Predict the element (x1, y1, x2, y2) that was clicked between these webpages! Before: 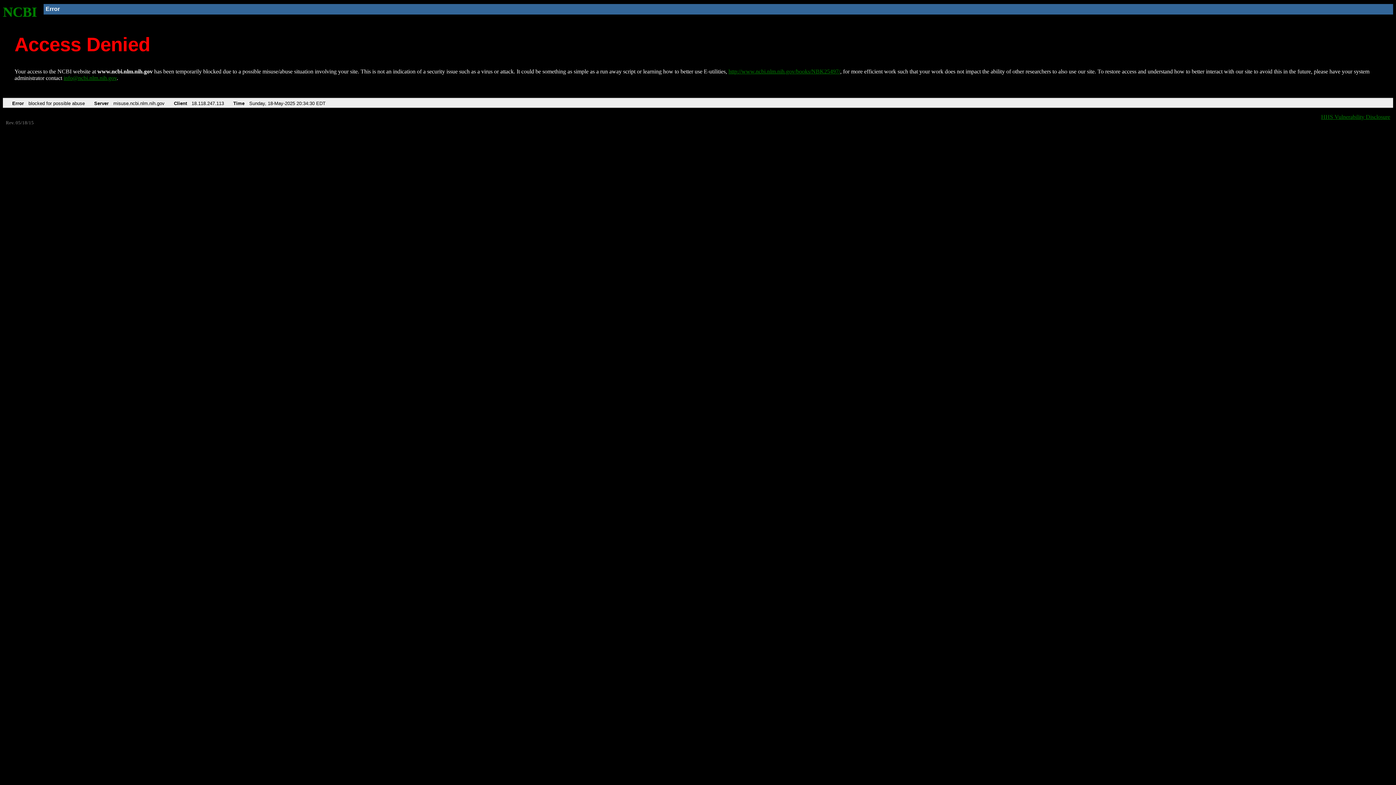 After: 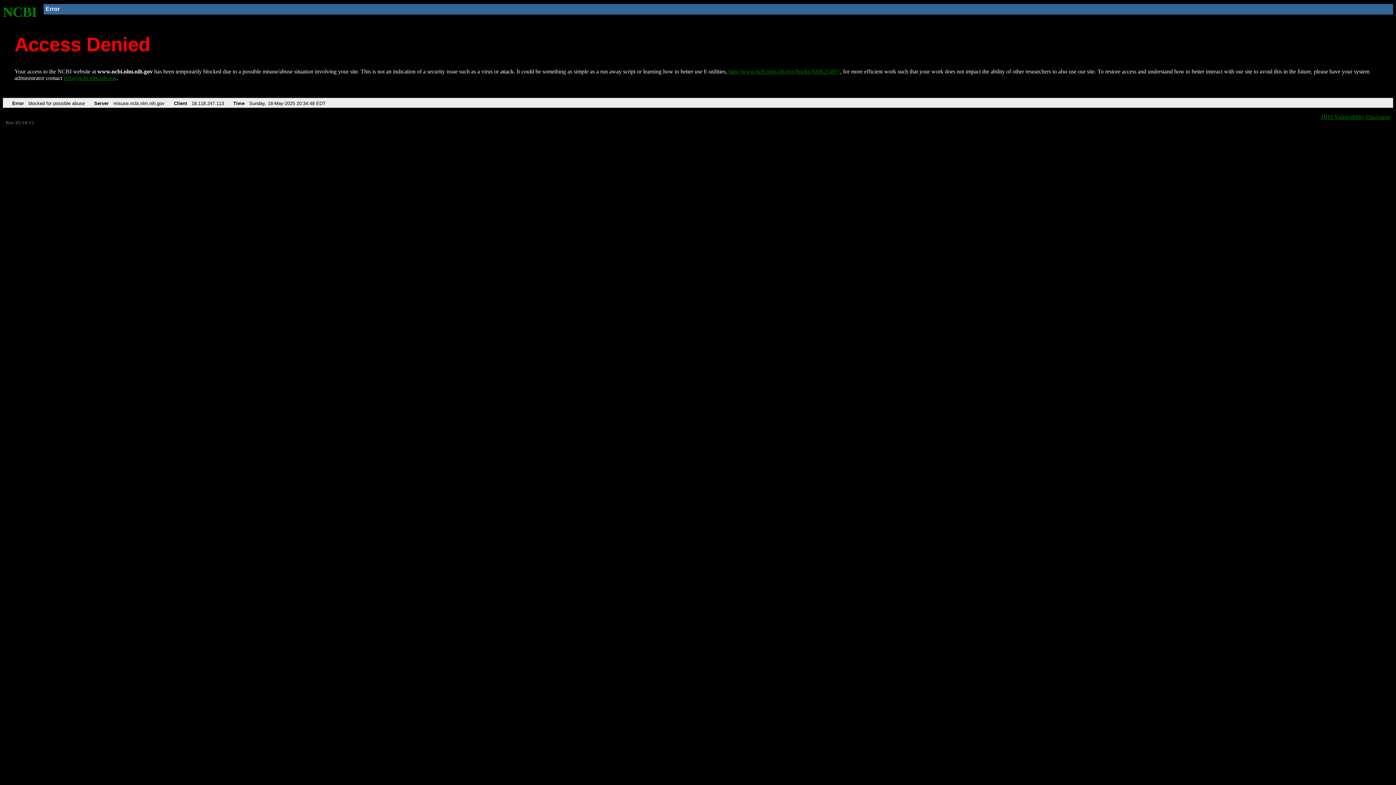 Action: label: http://www.ncbi.nlm.nih.gov/books/NBK25497/ bbox: (728, 68, 840, 74)